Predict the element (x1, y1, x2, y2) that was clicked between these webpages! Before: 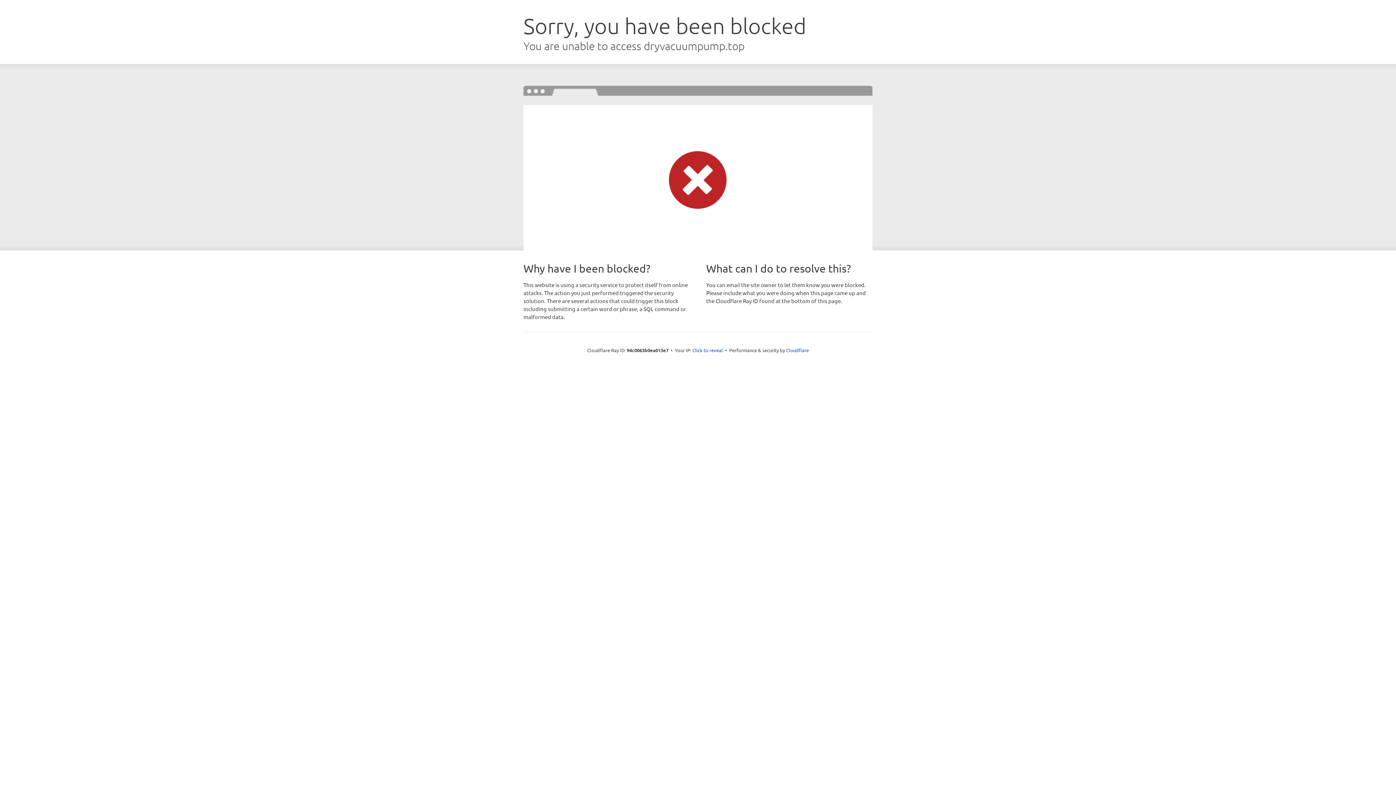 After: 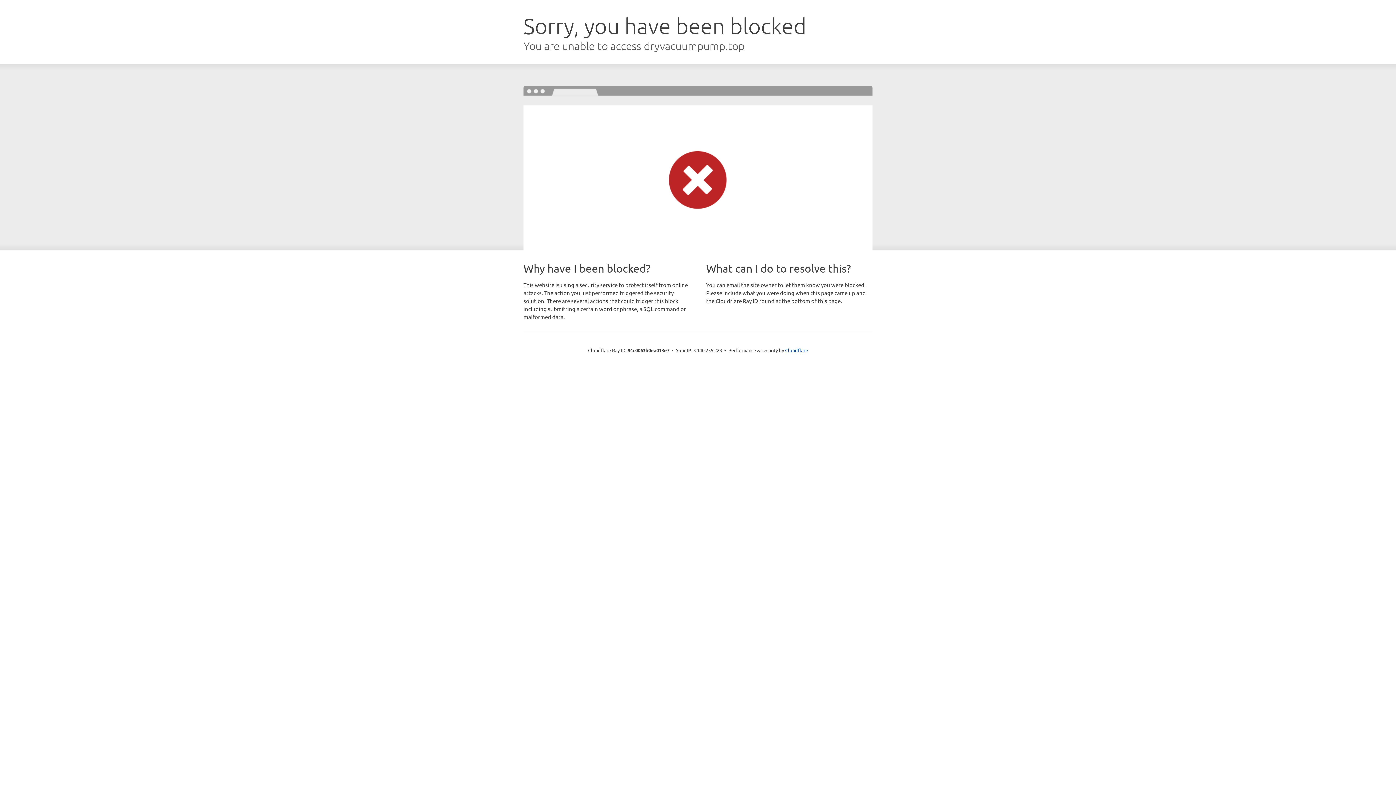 Action: bbox: (692, 346, 723, 353) label: Click to reveal